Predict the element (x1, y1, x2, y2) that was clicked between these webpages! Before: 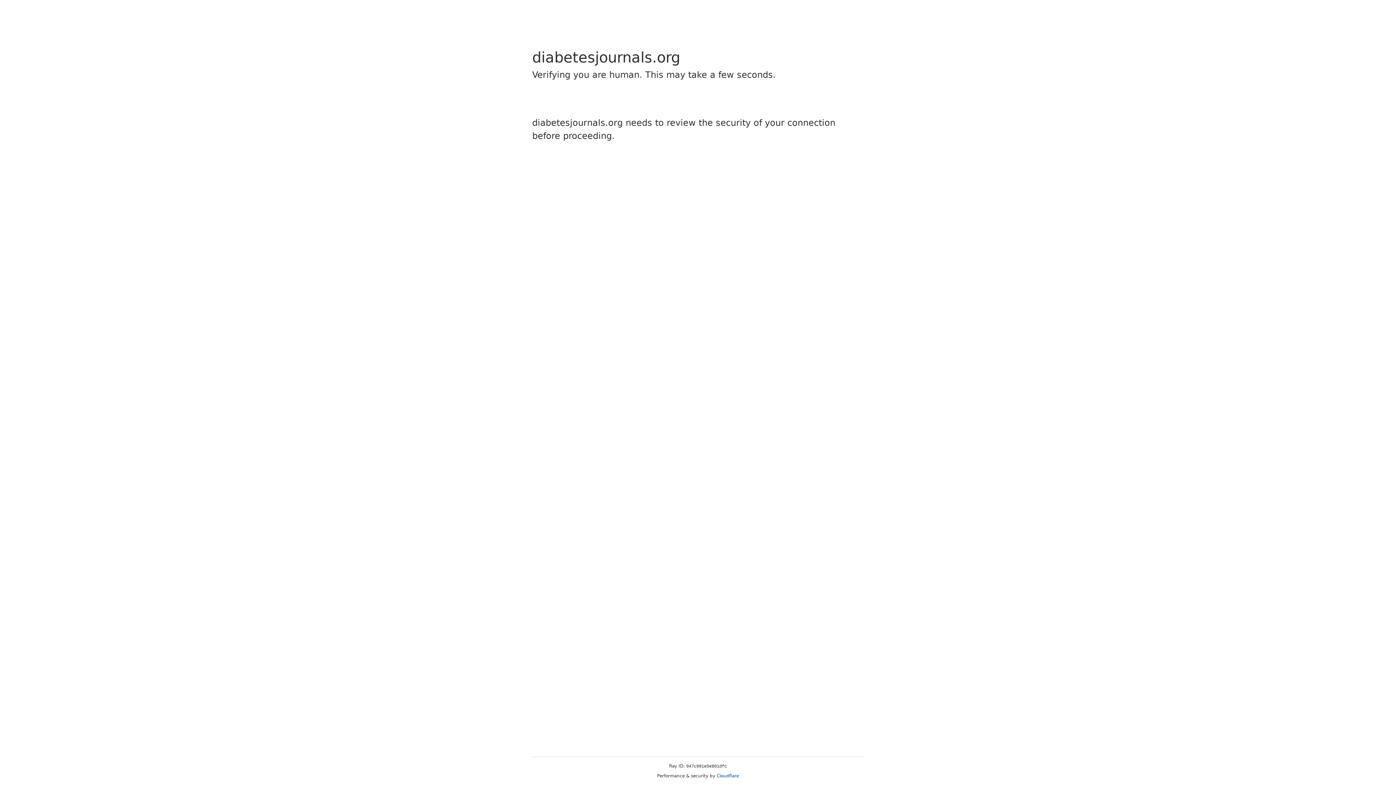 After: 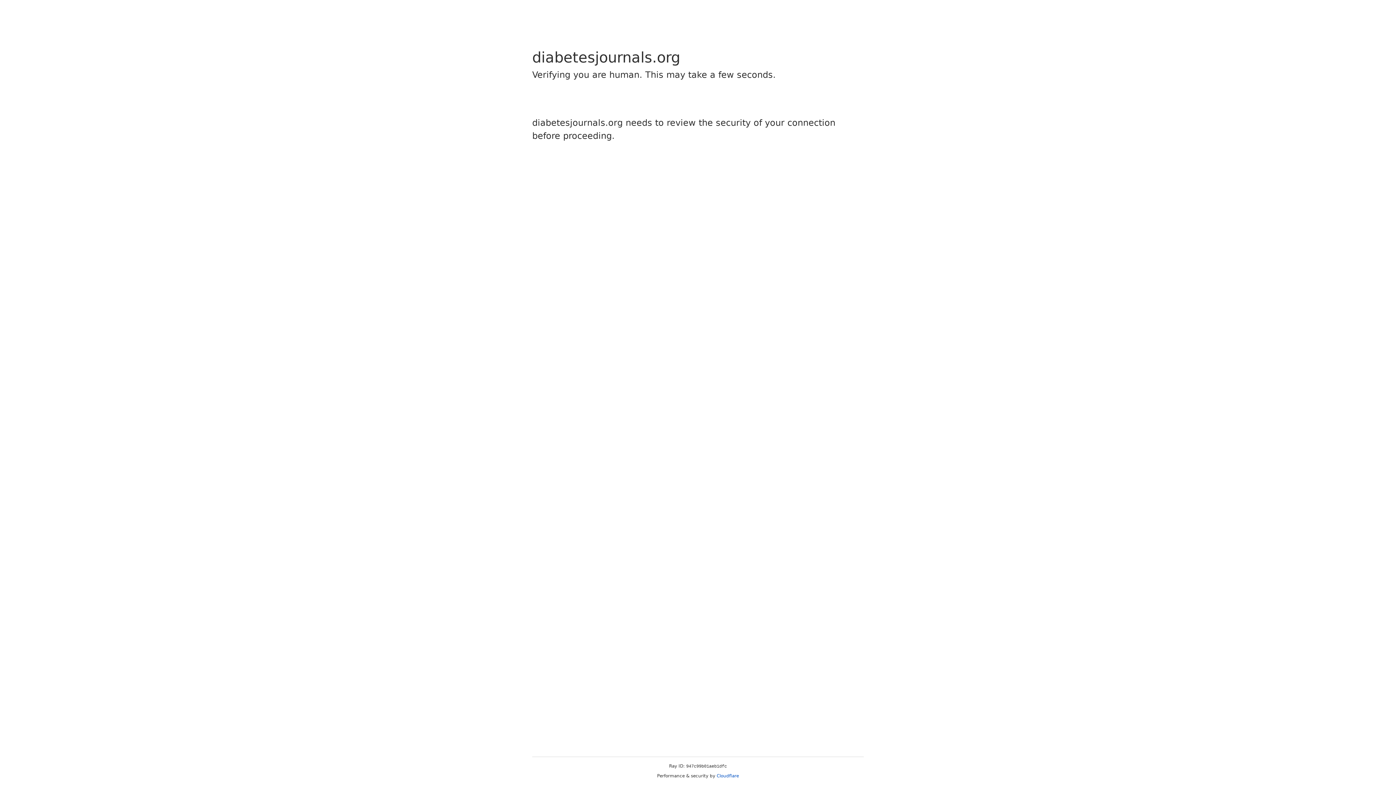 Action: bbox: (716, 773, 739, 778) label: Cloudflare